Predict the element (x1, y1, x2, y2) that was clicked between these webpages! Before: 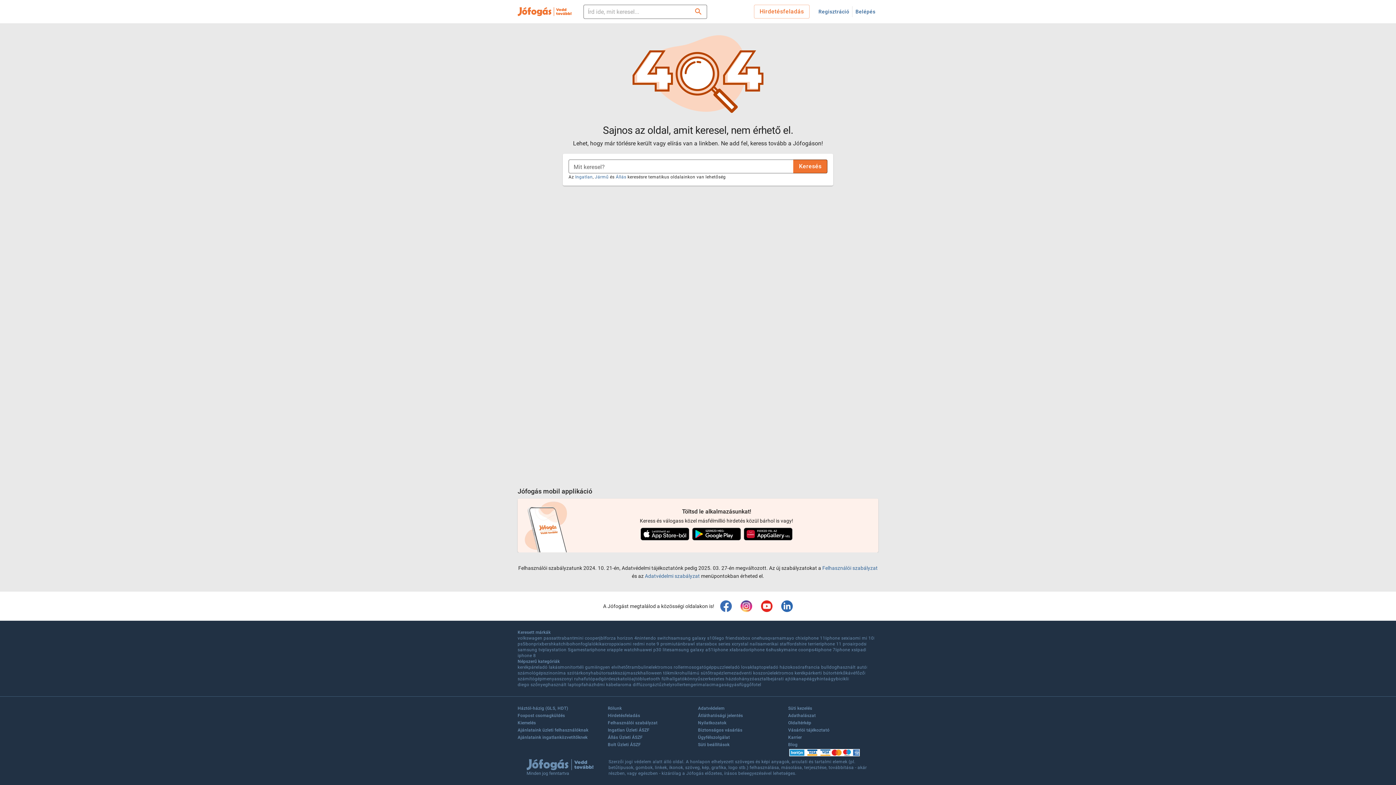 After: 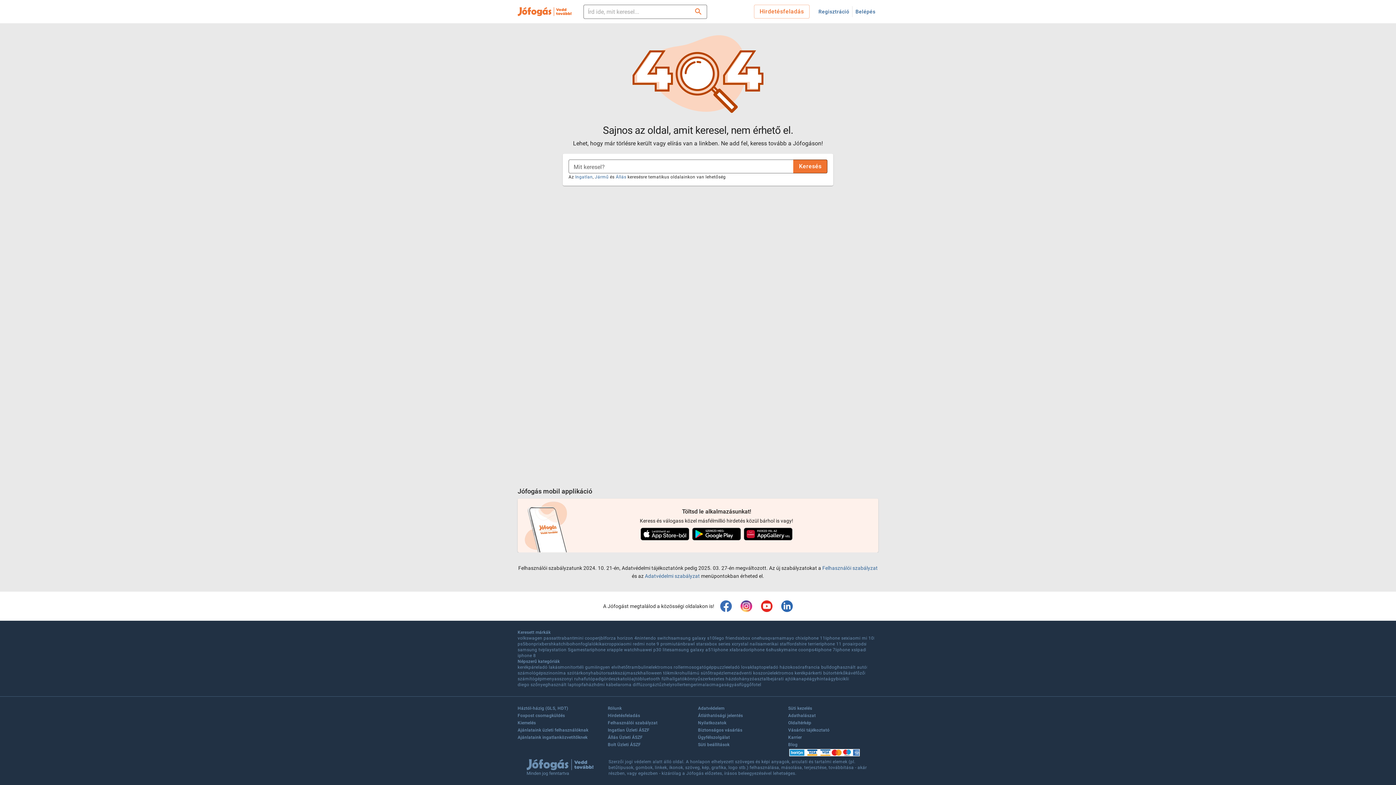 Action: bbox: (744, 574, 792, 581)